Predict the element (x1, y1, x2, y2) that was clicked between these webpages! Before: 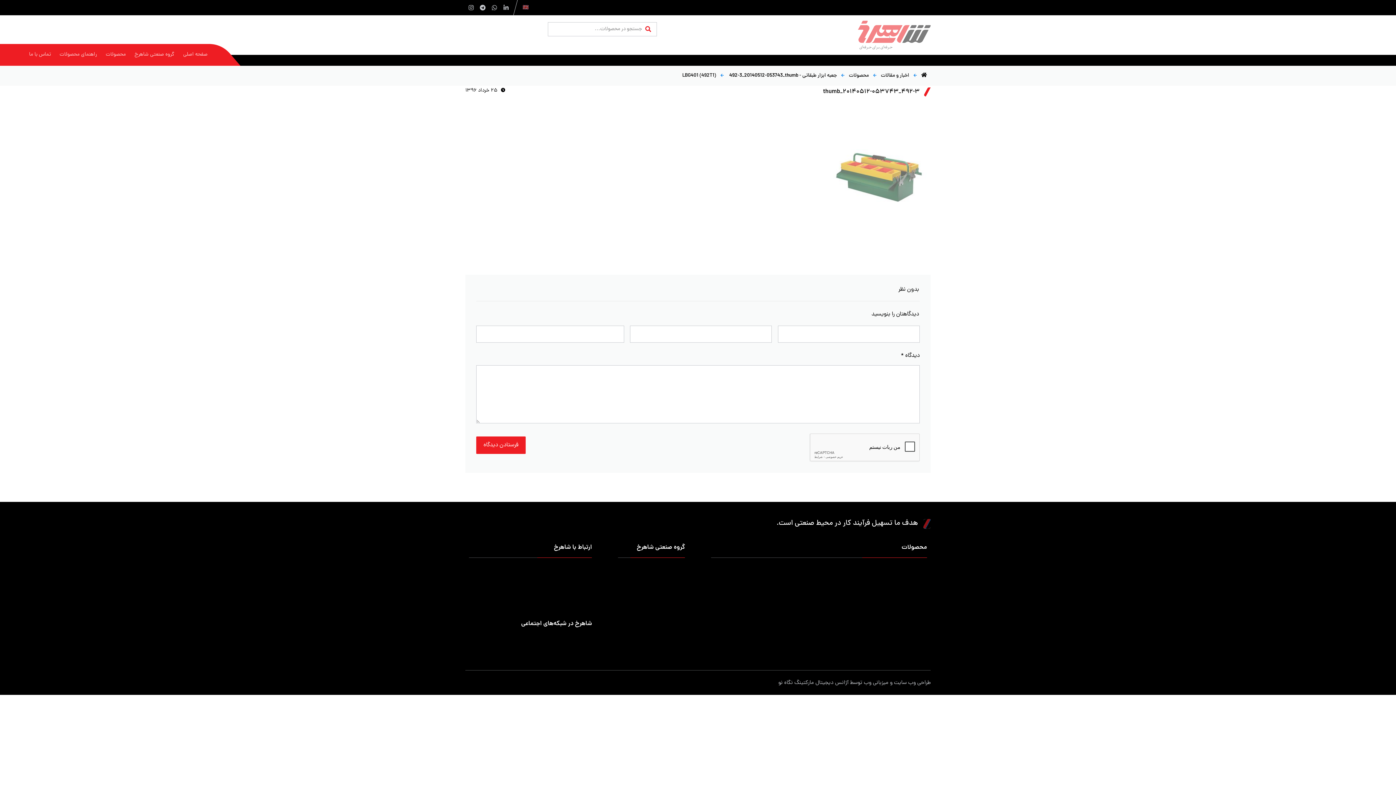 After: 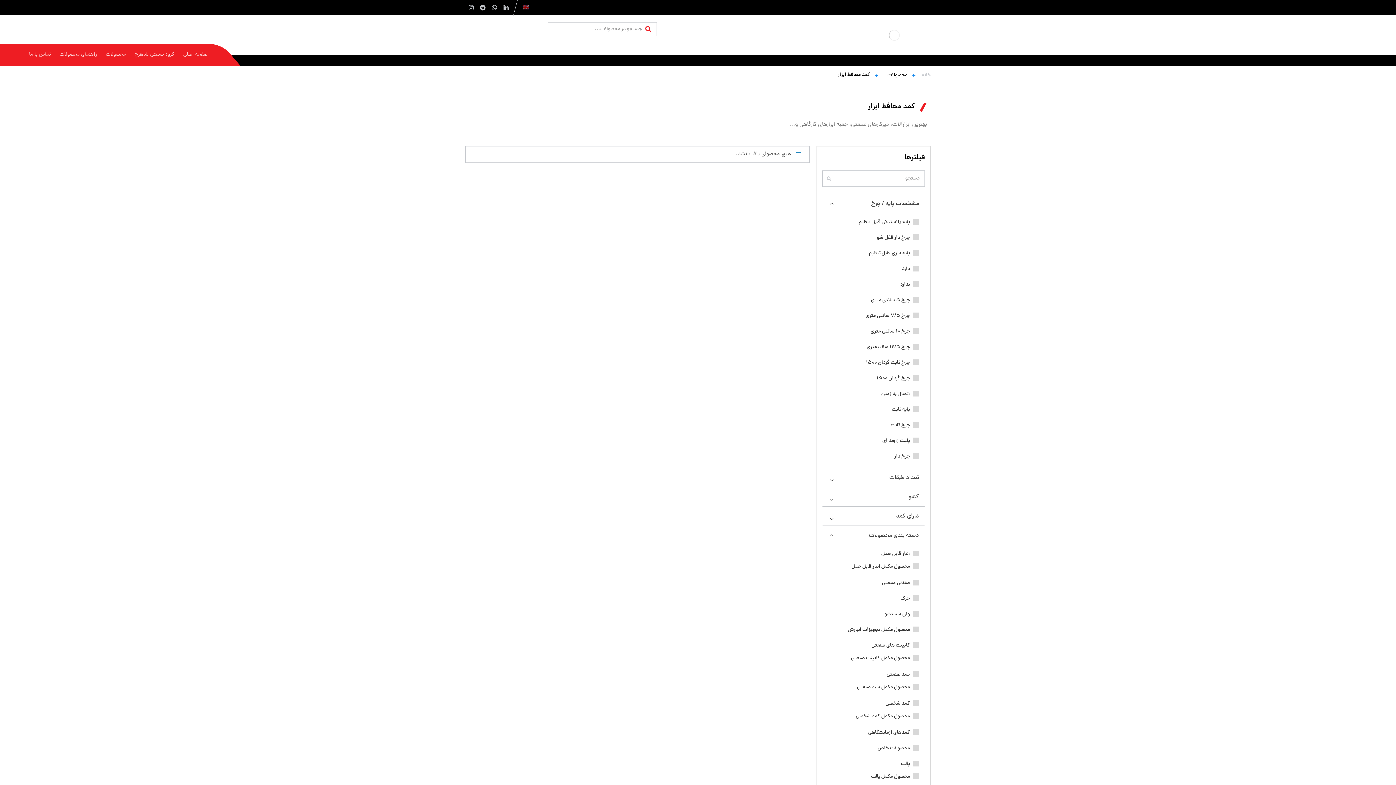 Action: bbox: (788, 566, 858, 576) label: کمد محافظ ابزار